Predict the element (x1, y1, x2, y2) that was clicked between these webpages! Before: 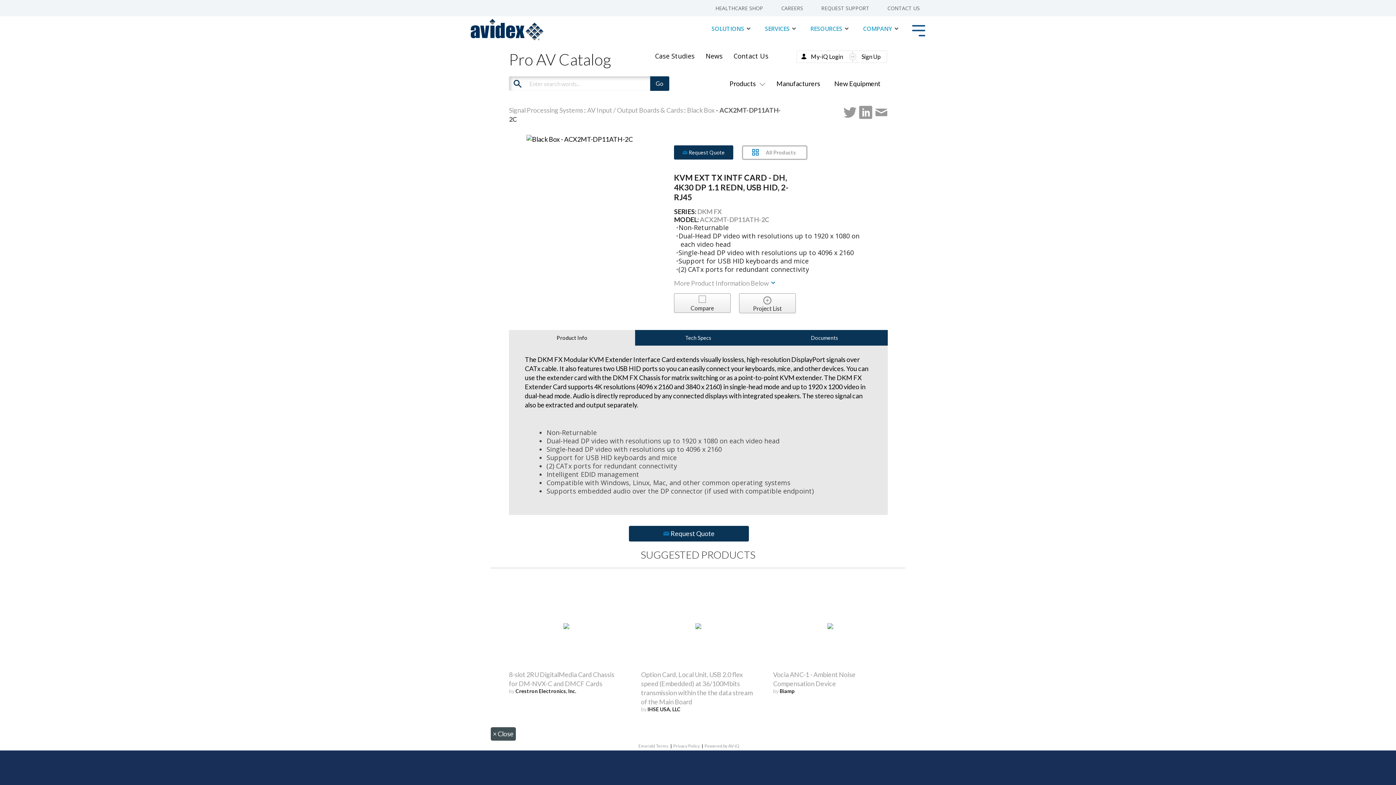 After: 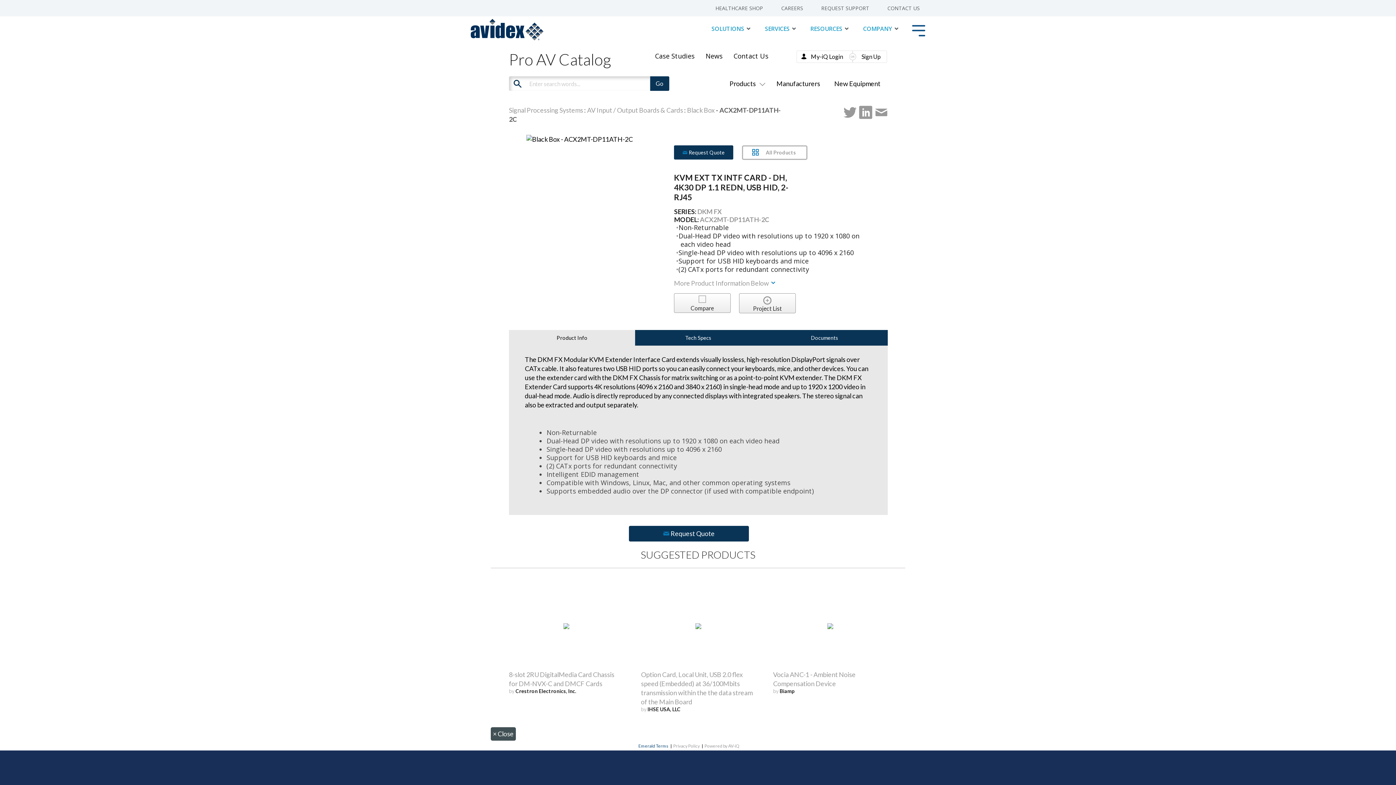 Action: label: Emerald Terms bbox: (638, 743, 668, 749)